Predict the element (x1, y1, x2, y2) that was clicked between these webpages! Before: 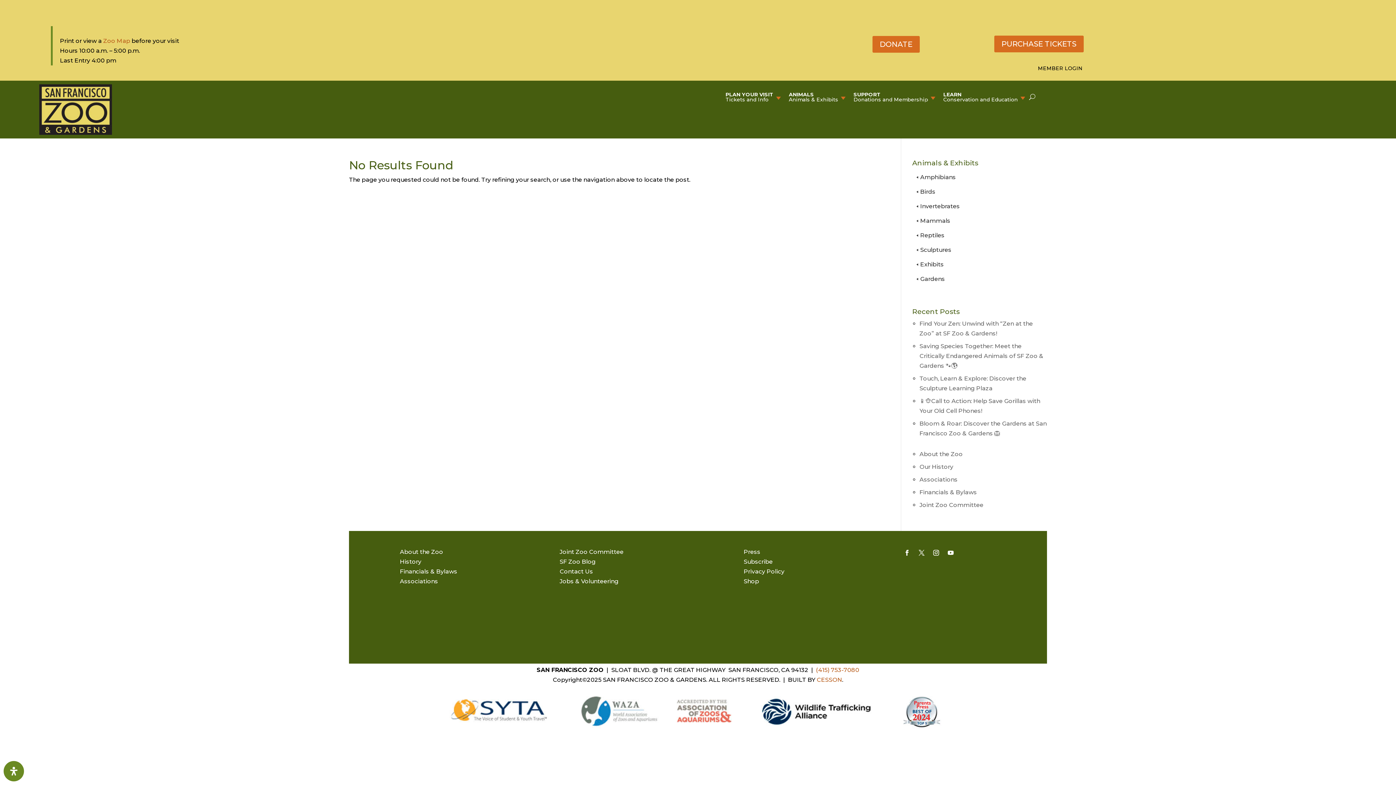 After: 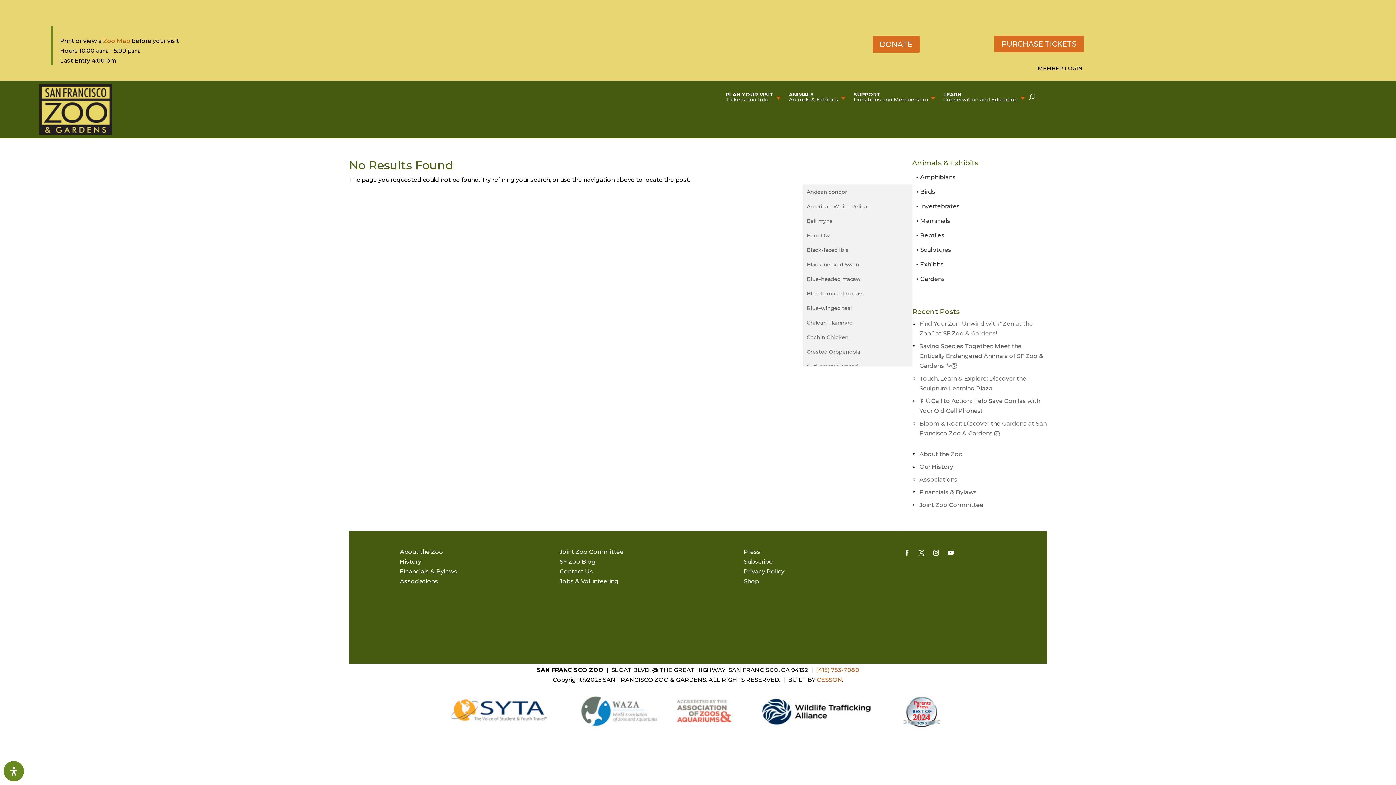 Action: label: Birds bbox: (912, 184, 1047, 199)